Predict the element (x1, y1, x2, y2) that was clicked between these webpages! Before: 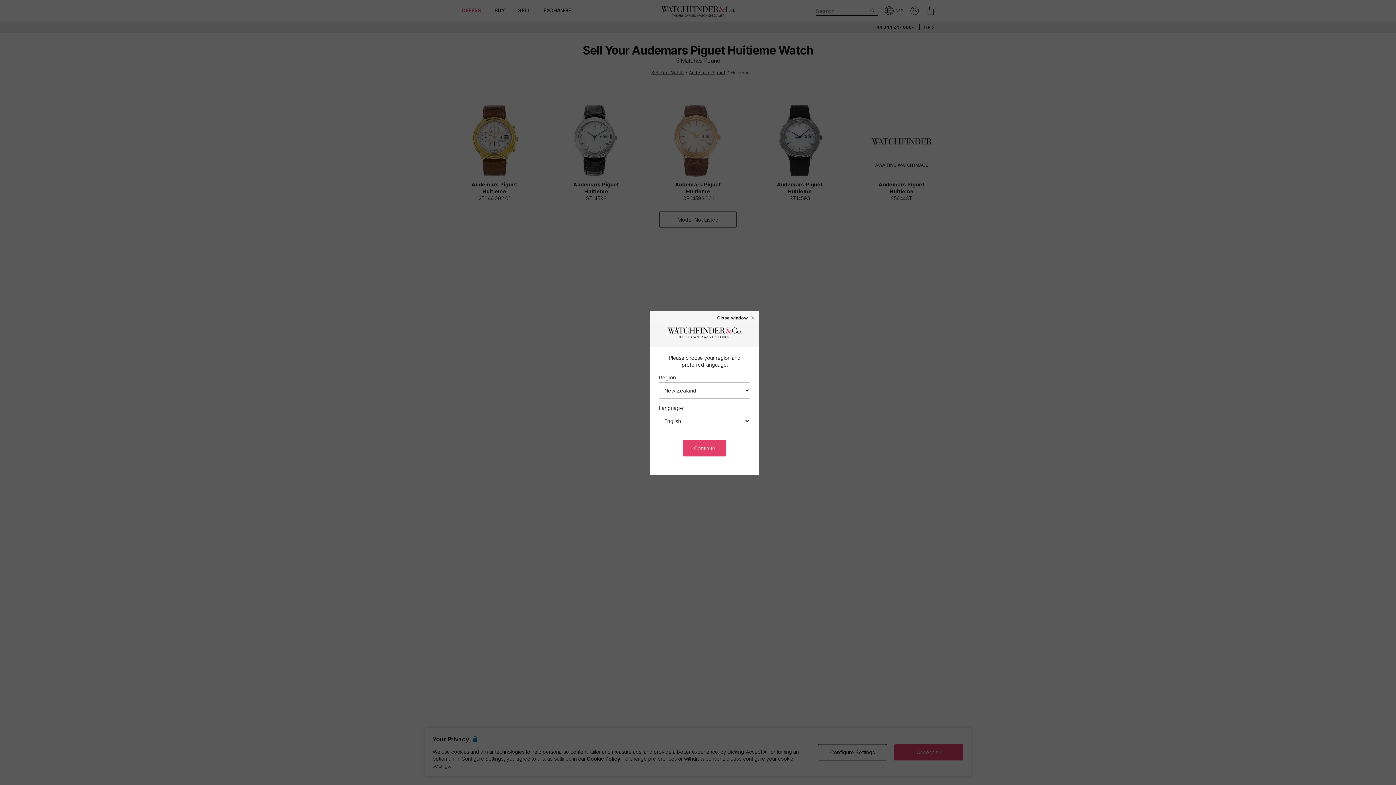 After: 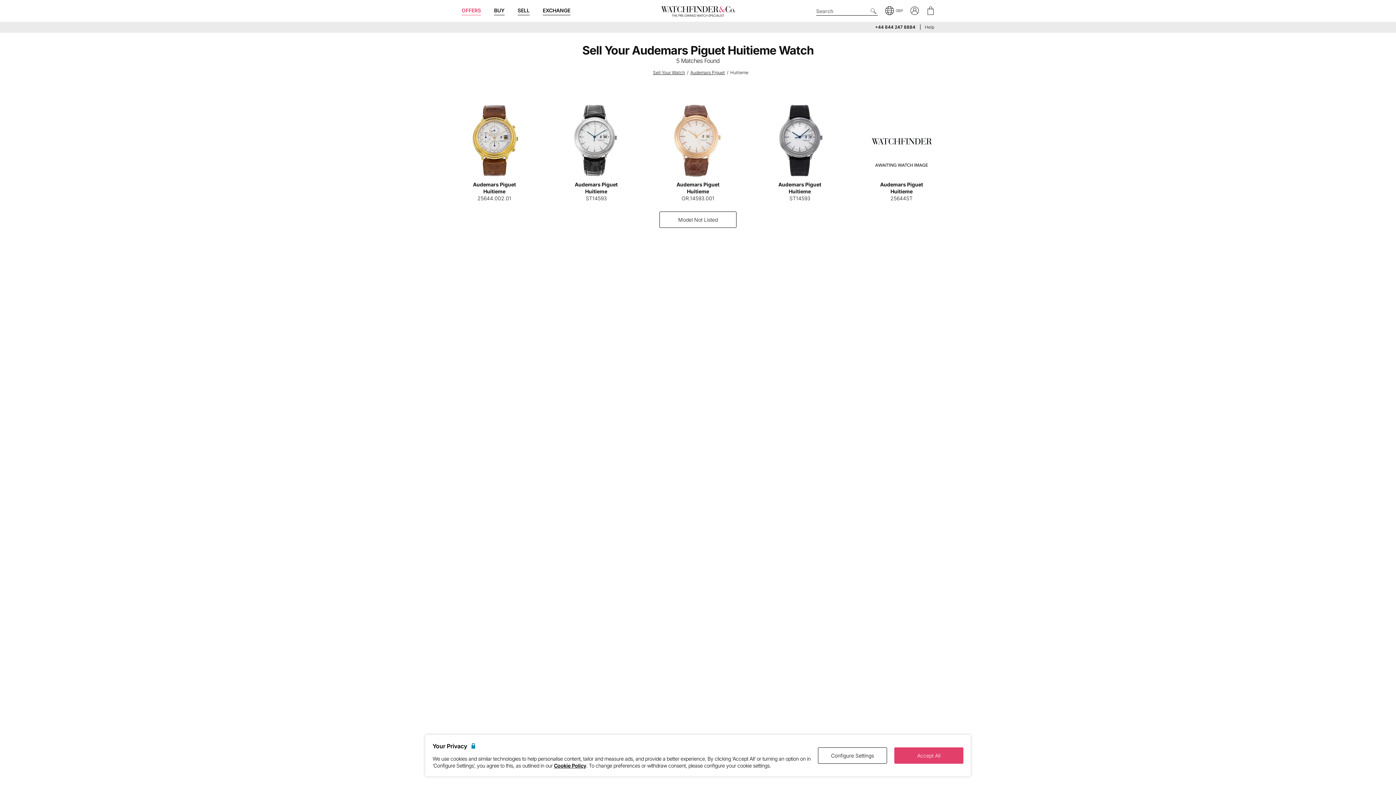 Action: bbox: (683, 440, 726, 456) label: Continue